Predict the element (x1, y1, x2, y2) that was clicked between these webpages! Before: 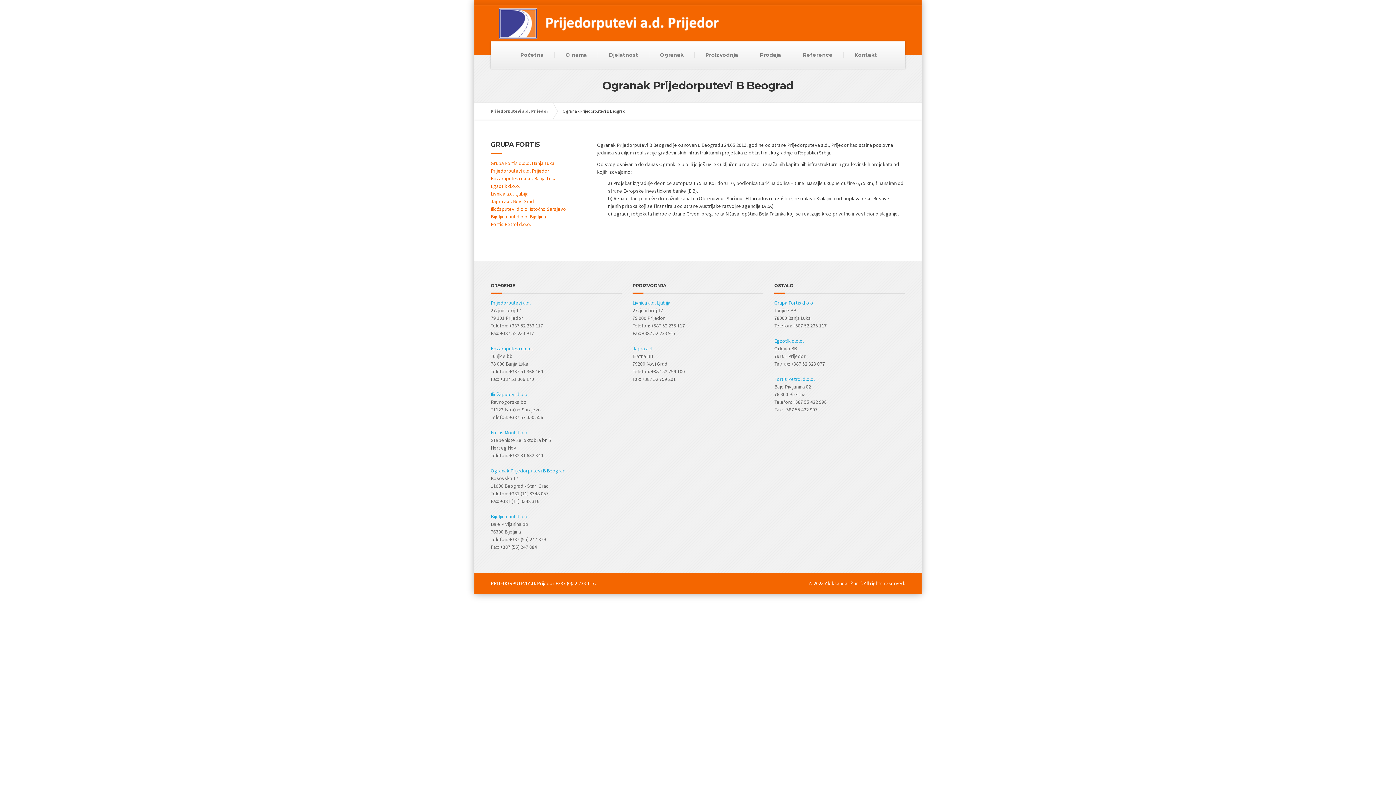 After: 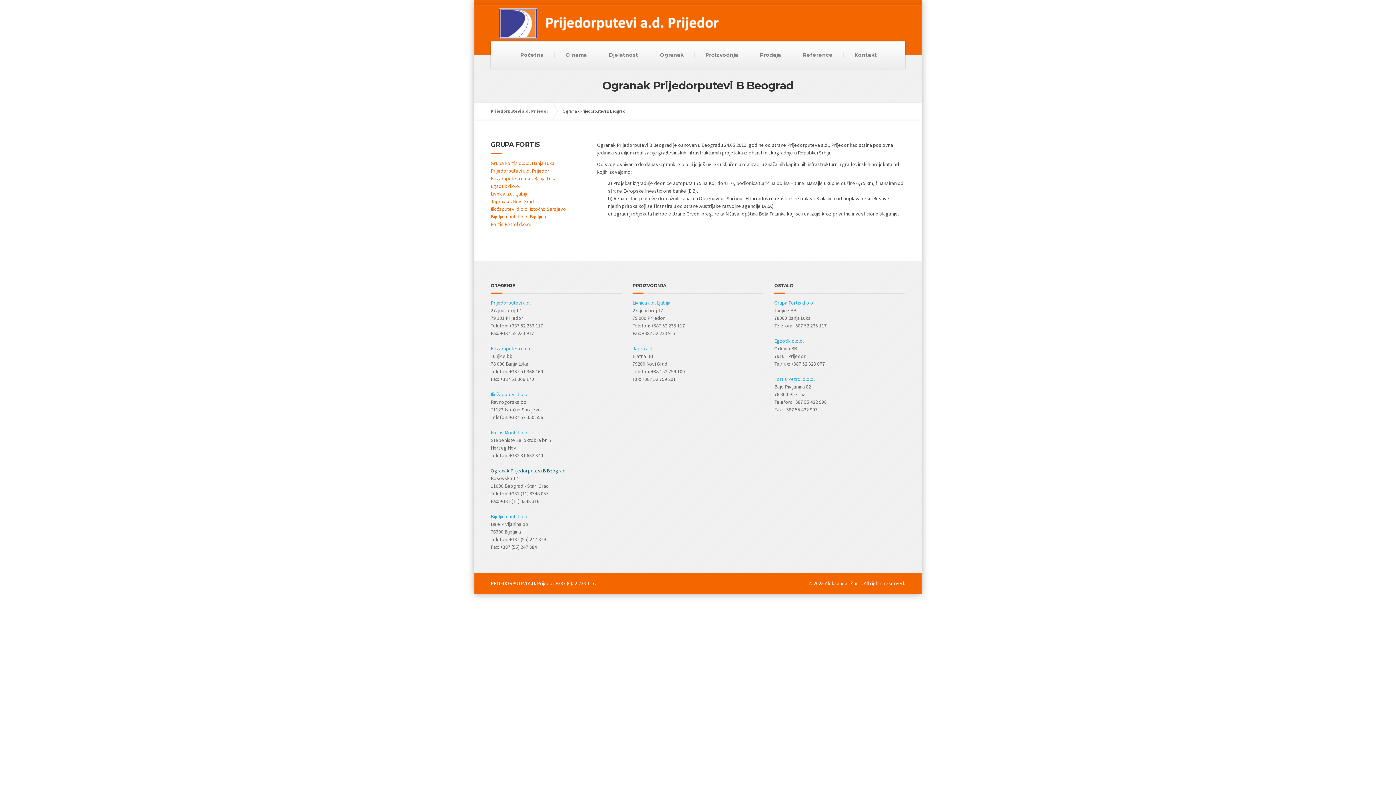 Action: label: Ogranak Prijedorputevi B Beograd bbox: (490, 467, 565, 474)